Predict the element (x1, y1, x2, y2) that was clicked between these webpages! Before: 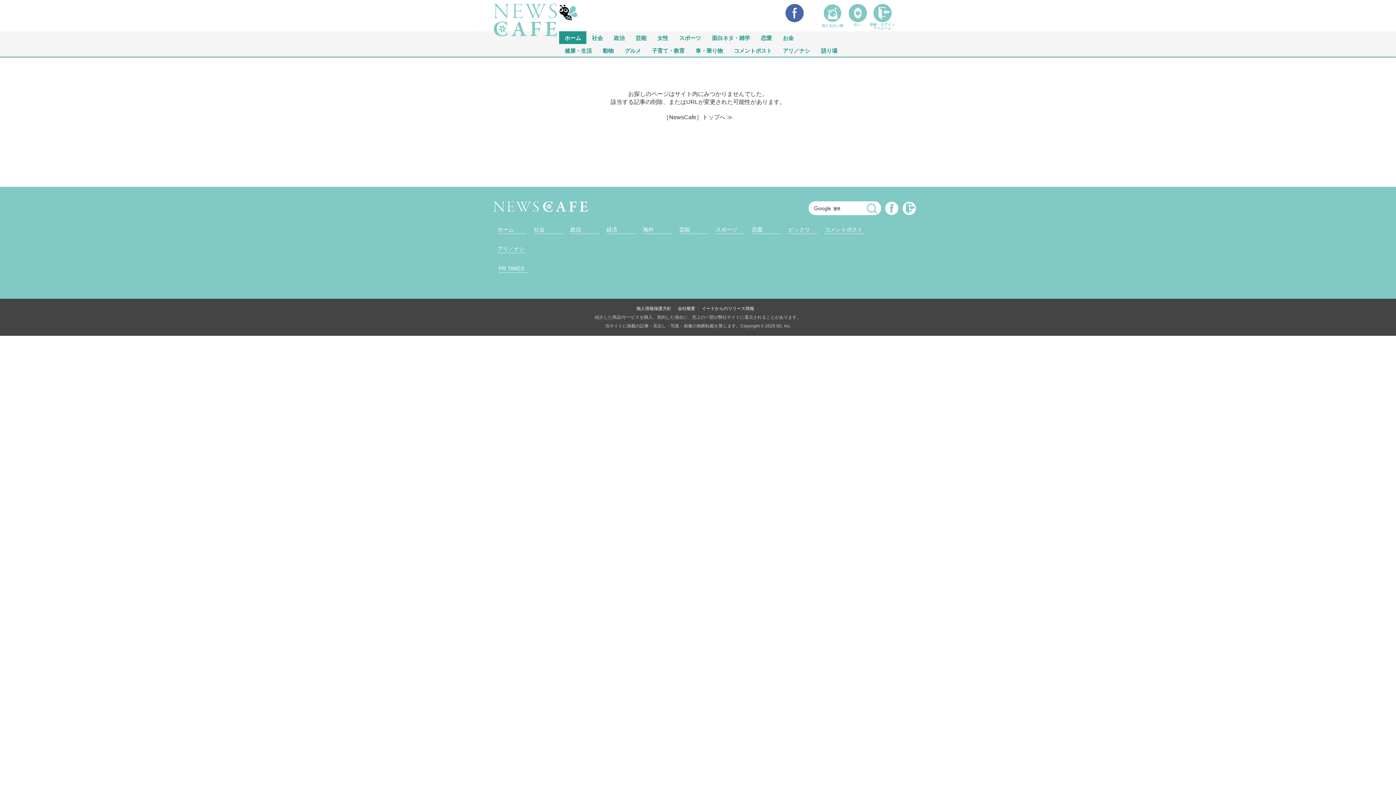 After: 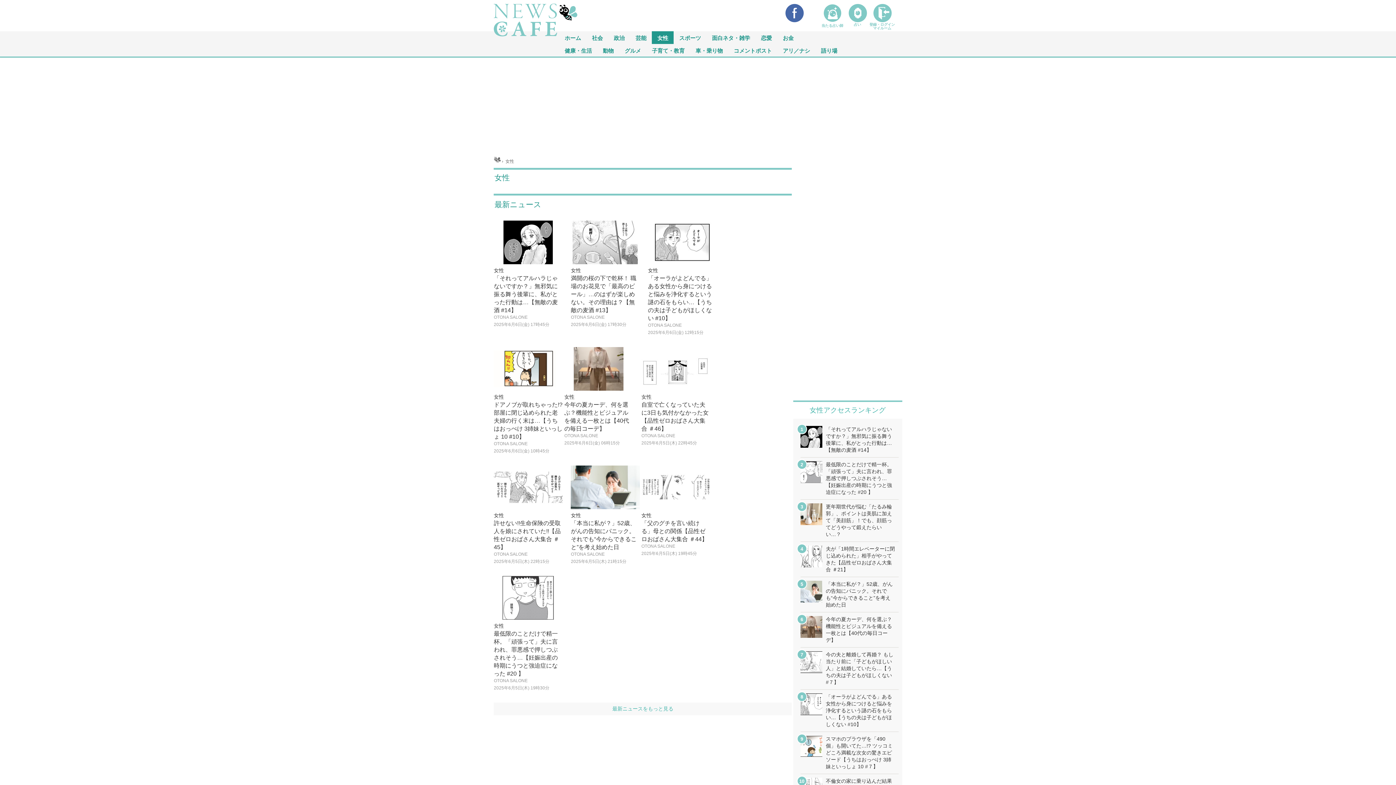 Action: label: 女性 bbox: (652, 31, 673, 44)